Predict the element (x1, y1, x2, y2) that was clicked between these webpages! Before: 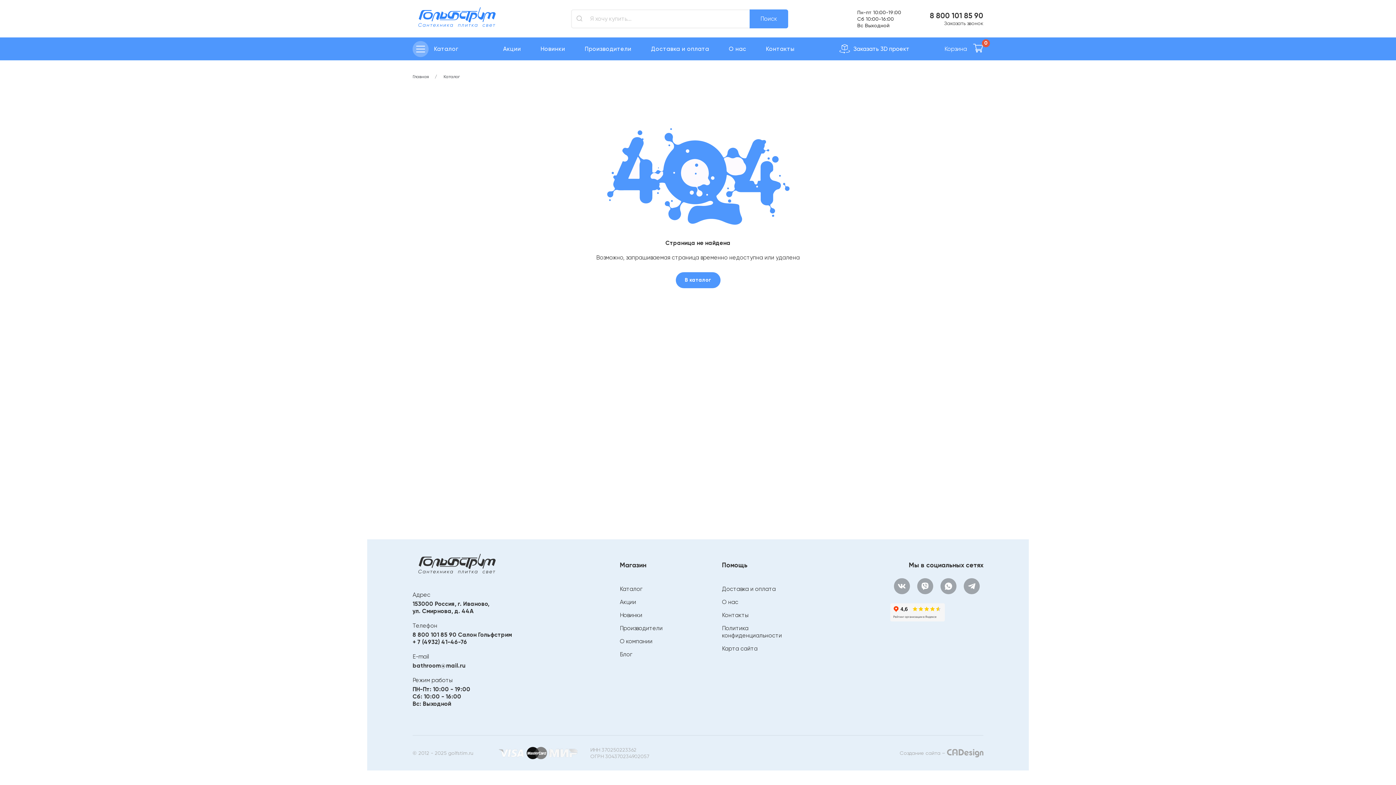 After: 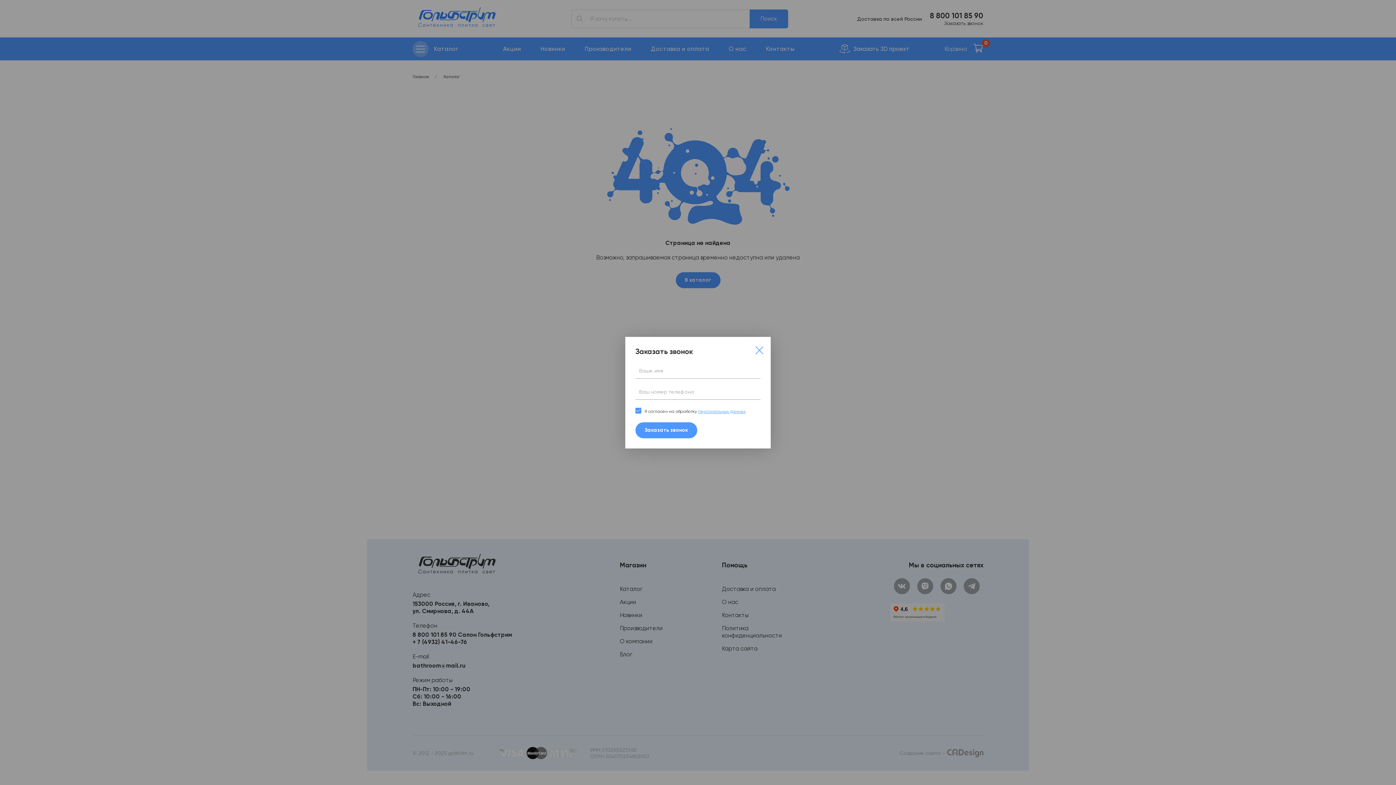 Action: label: Заказать звонок bbox: (930, 19, 983, 26)